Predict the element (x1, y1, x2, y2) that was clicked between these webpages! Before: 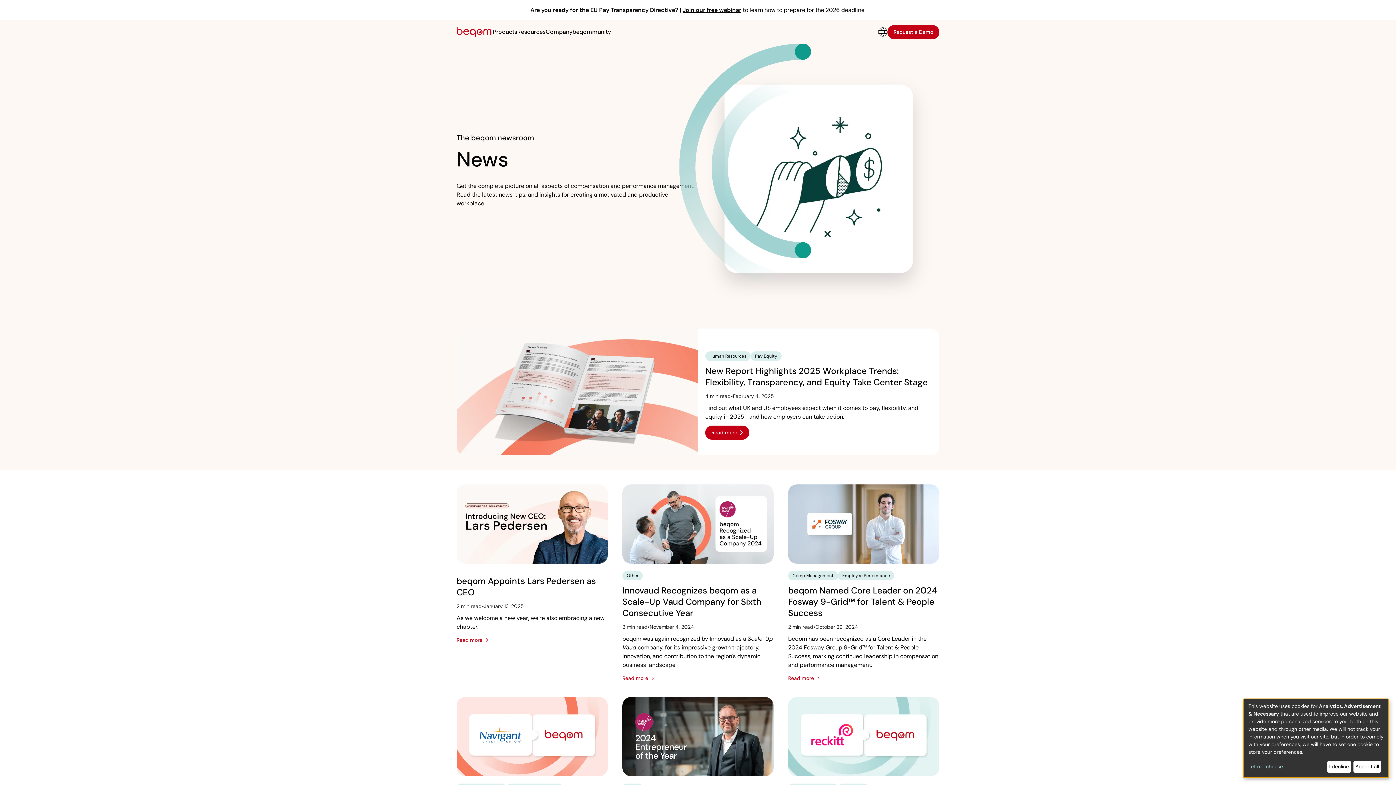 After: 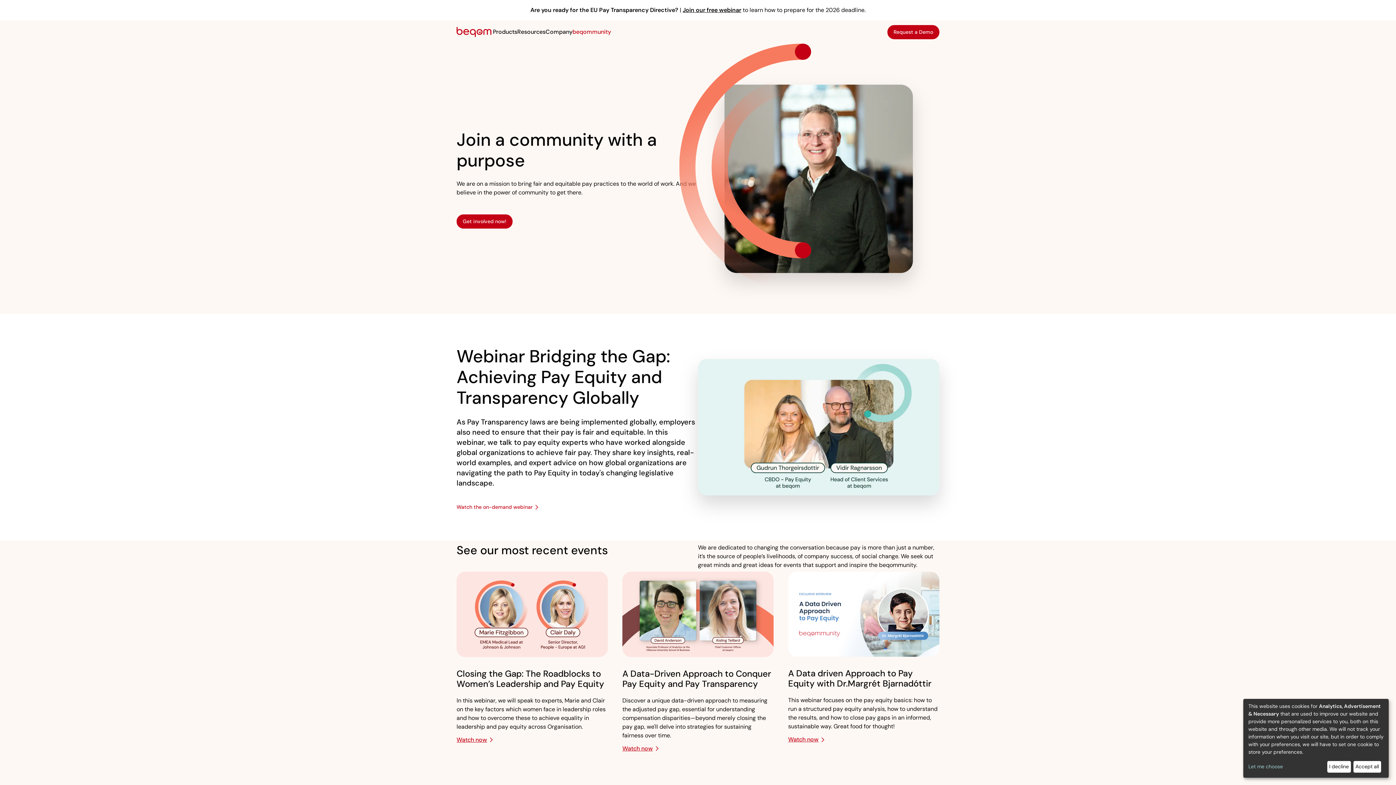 Action: bbox: (572, 24, 611, 39) label: beqommunity